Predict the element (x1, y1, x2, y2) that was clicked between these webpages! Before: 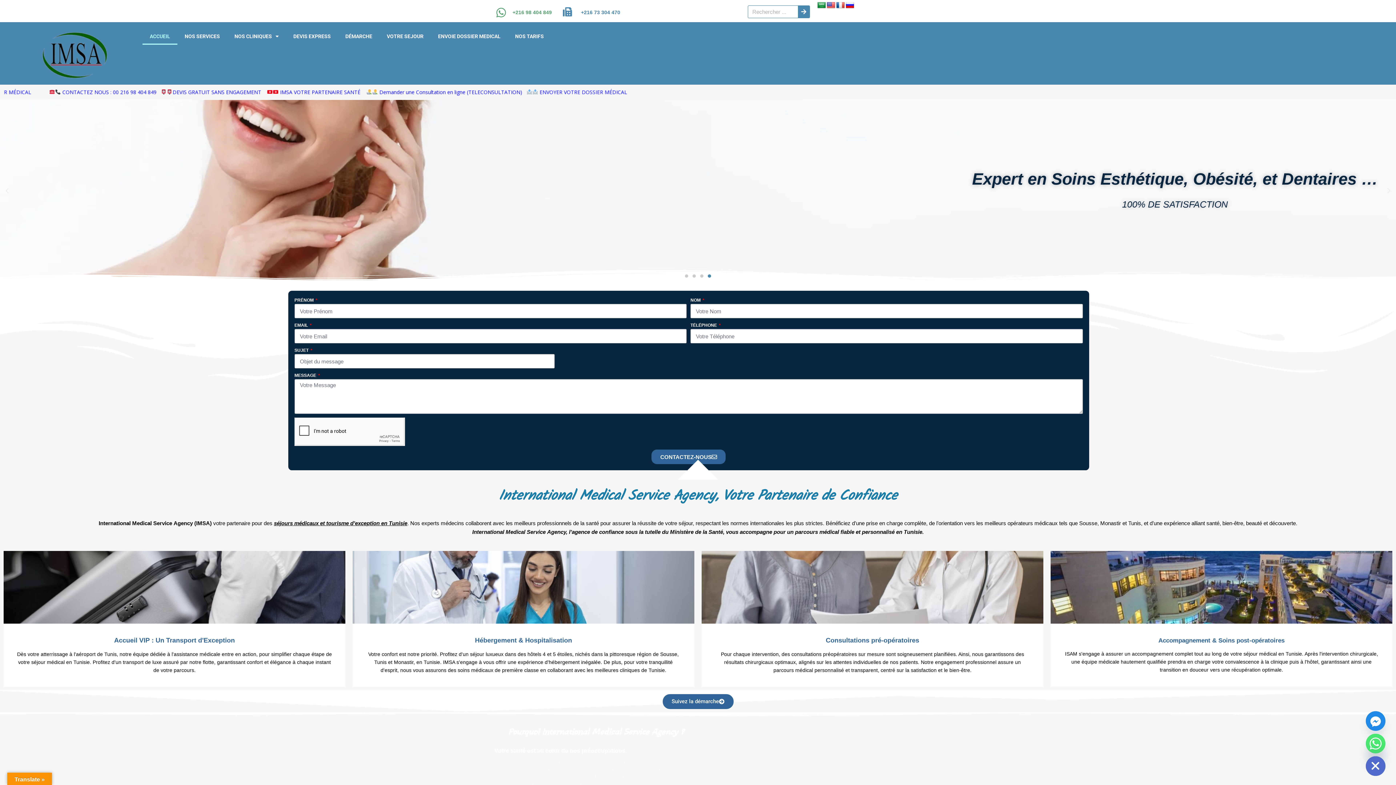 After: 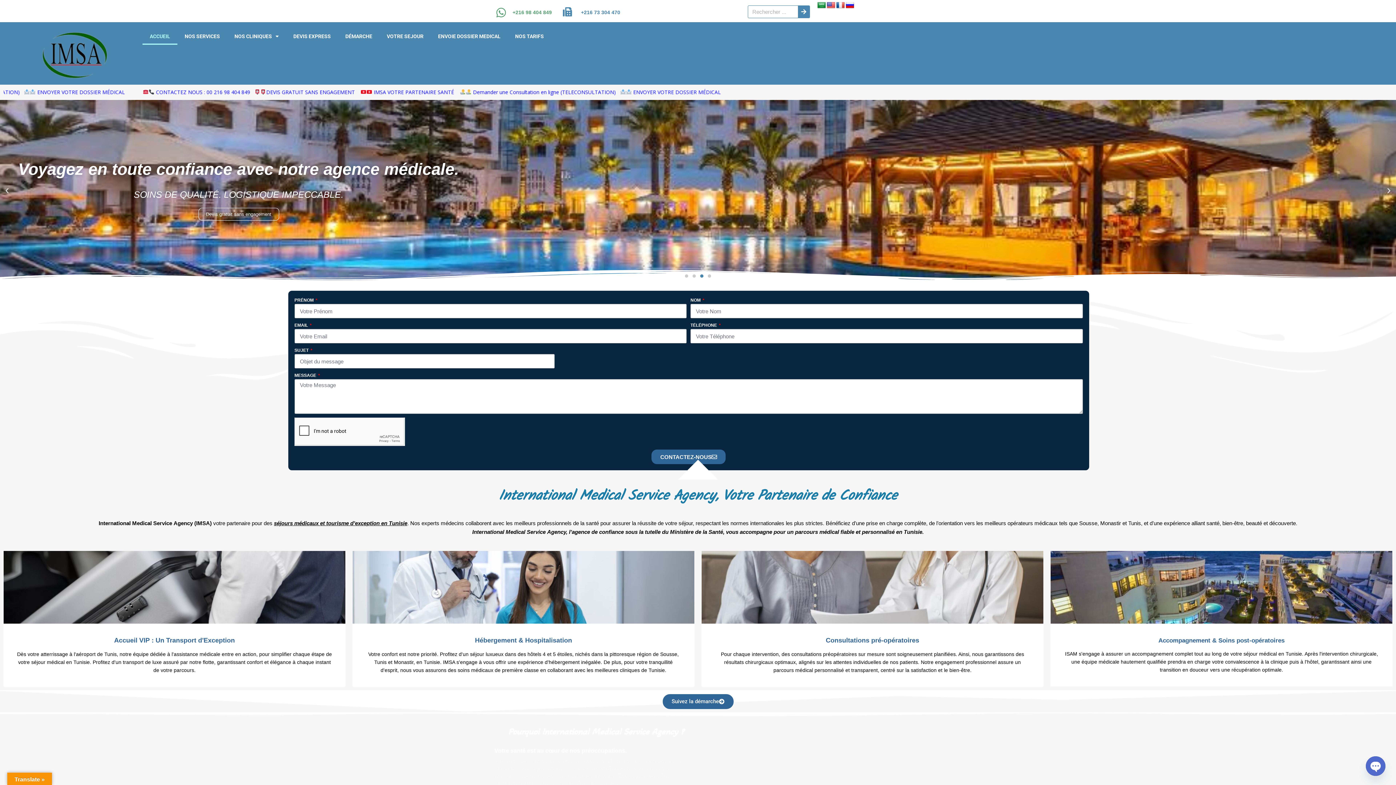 Action: bbox: (836, 1, 845, 9)